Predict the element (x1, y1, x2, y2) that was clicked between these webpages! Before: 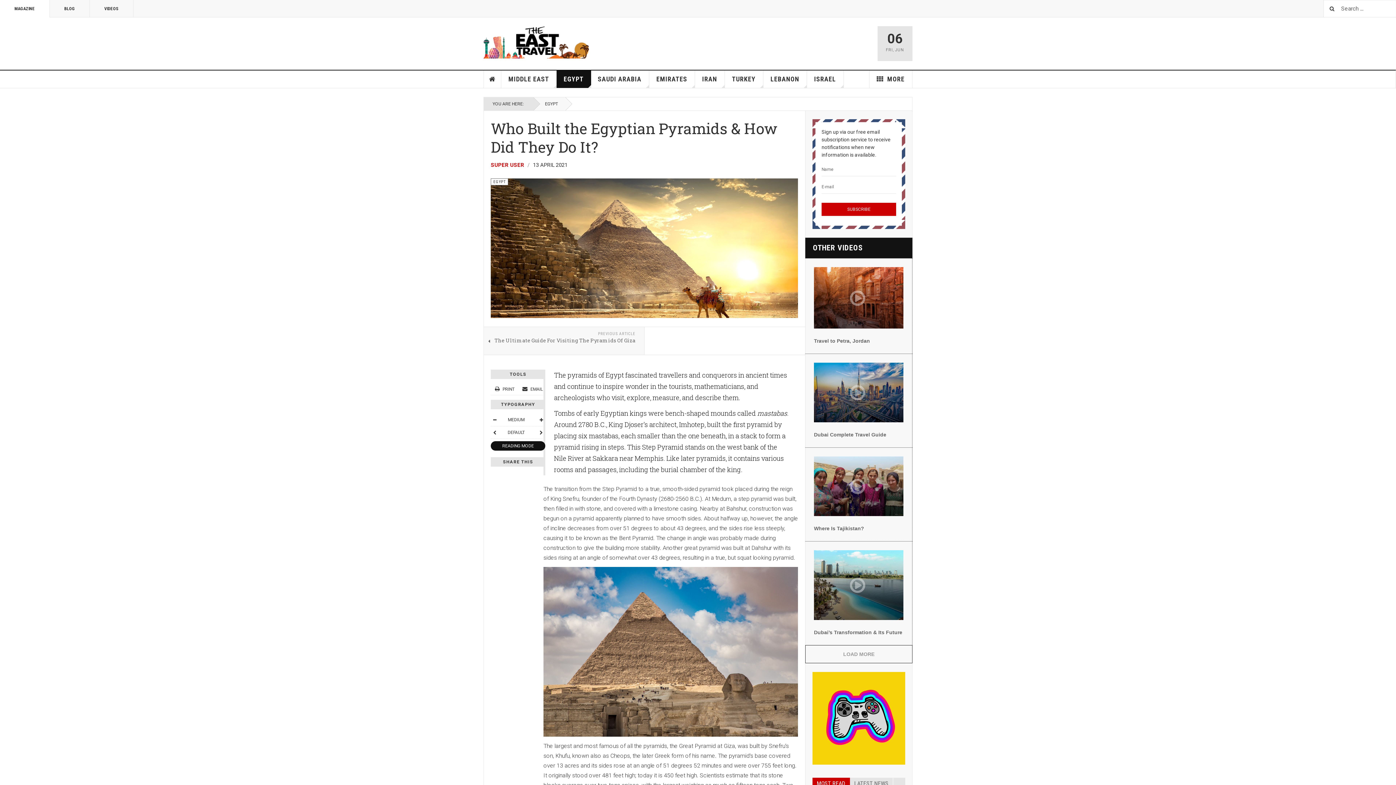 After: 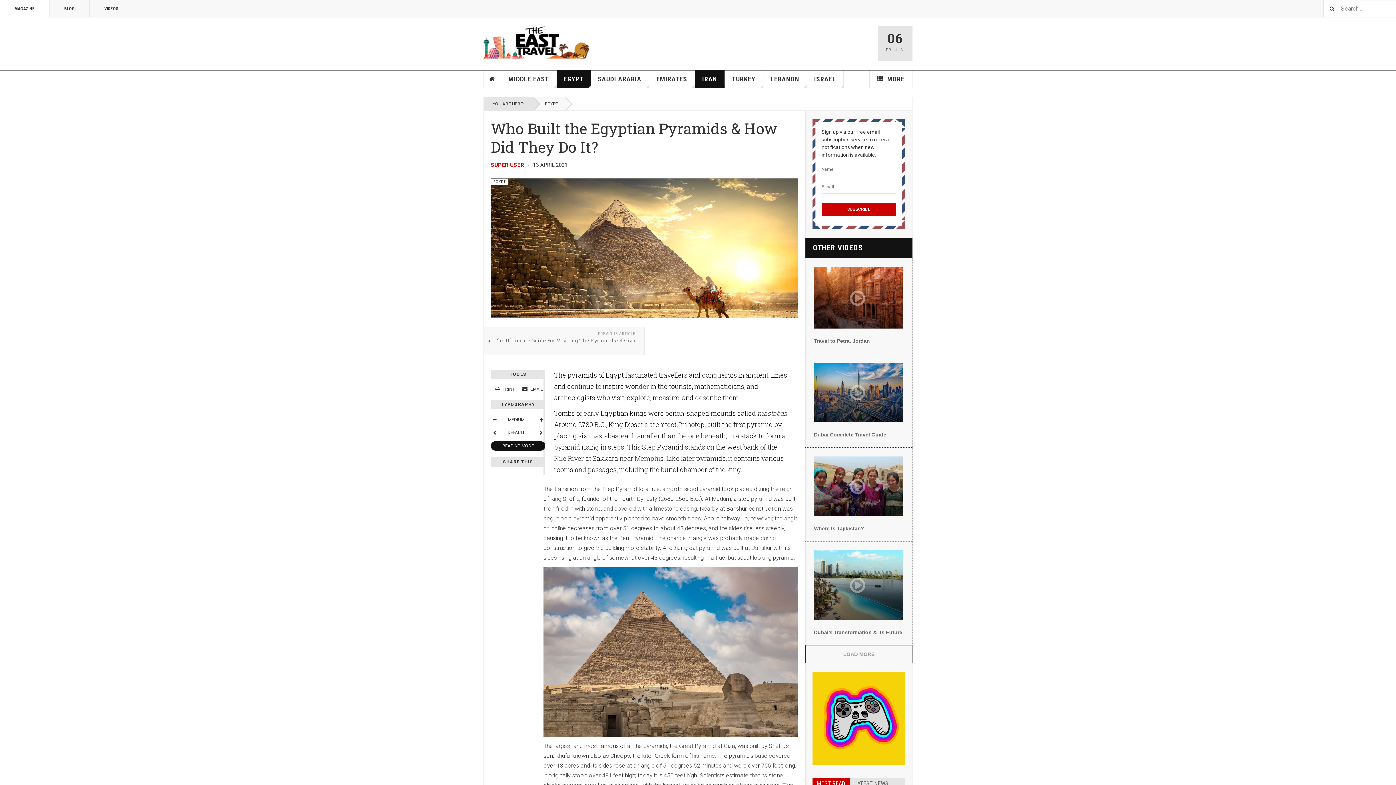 Action: bbox: (695, 70, 724, 88) label: IRAN